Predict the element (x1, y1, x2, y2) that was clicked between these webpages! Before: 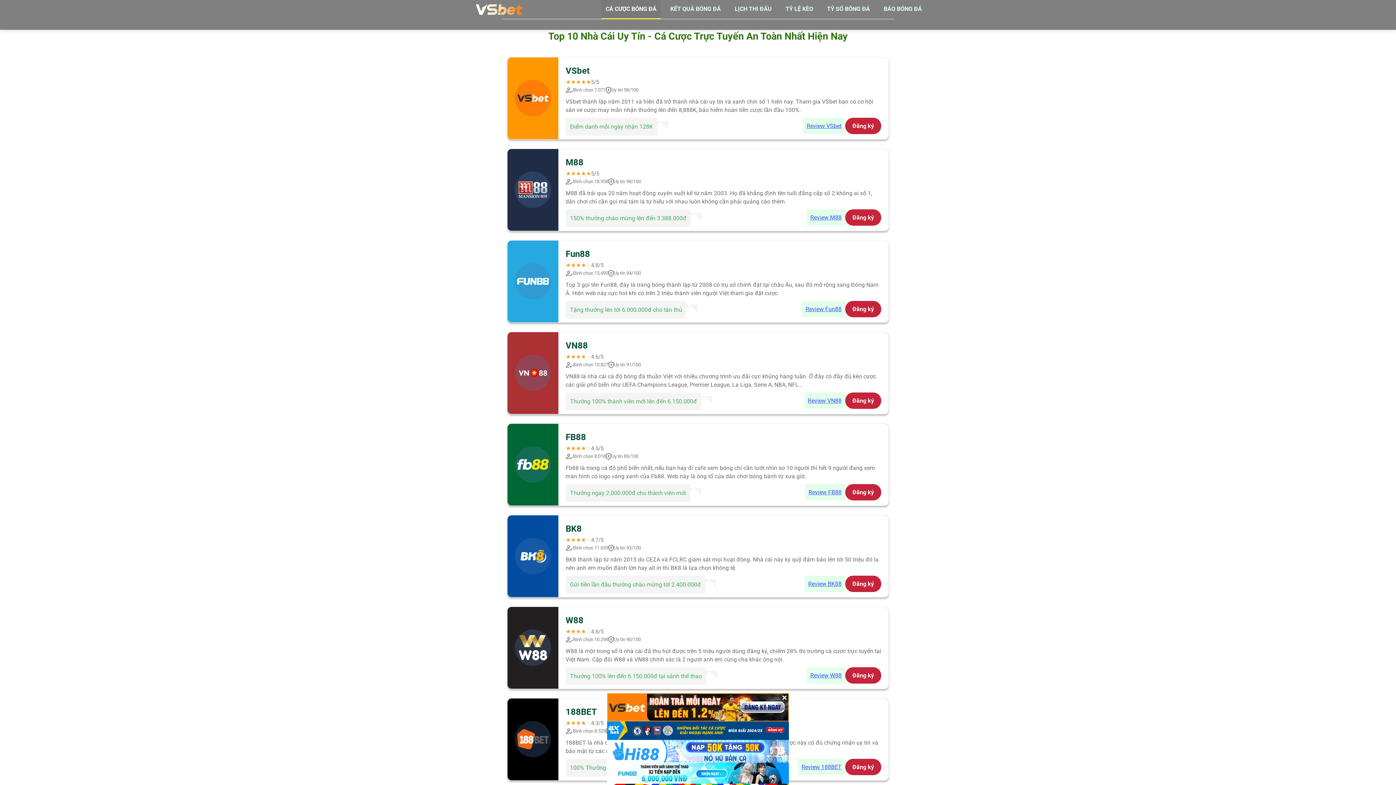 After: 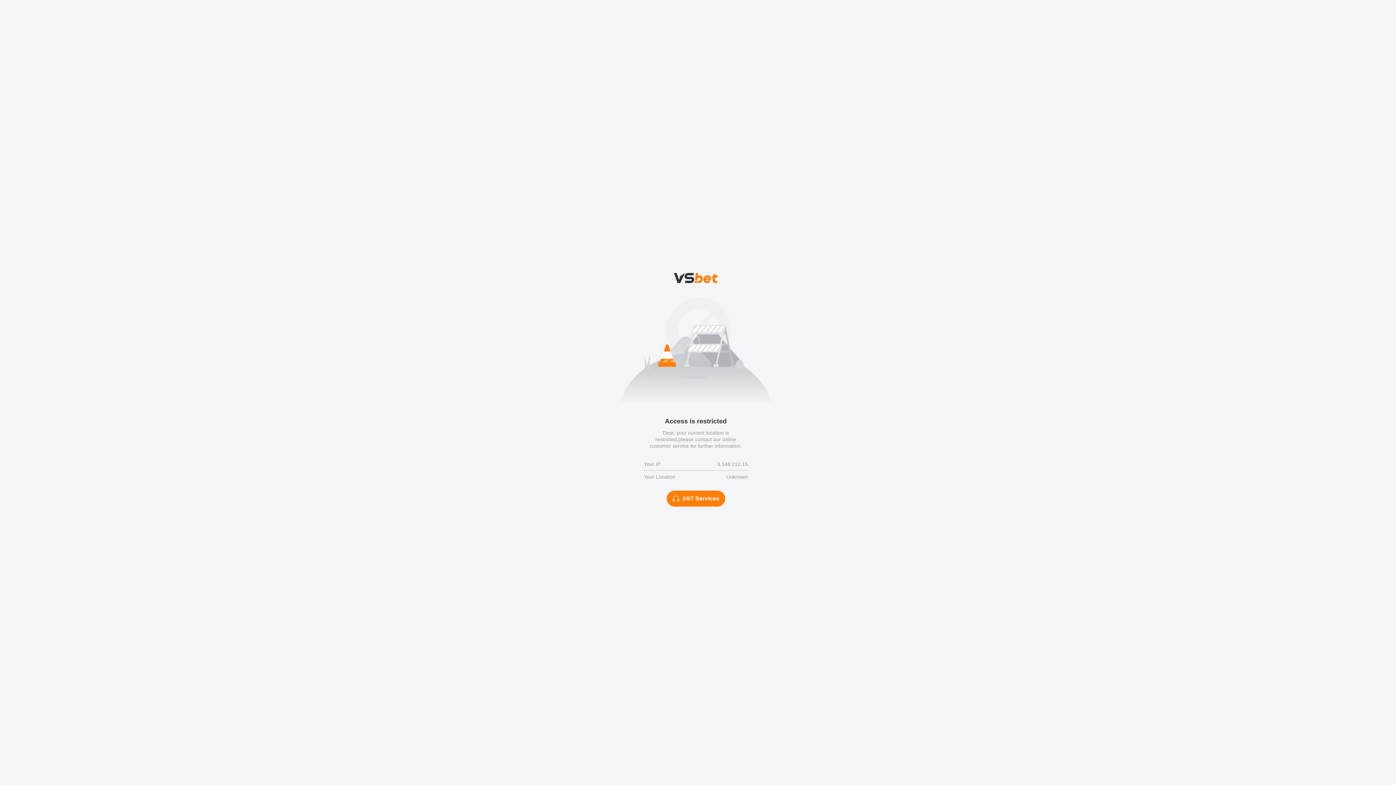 Action: bbox: (804, 575, 845, 592) label: Review BK88